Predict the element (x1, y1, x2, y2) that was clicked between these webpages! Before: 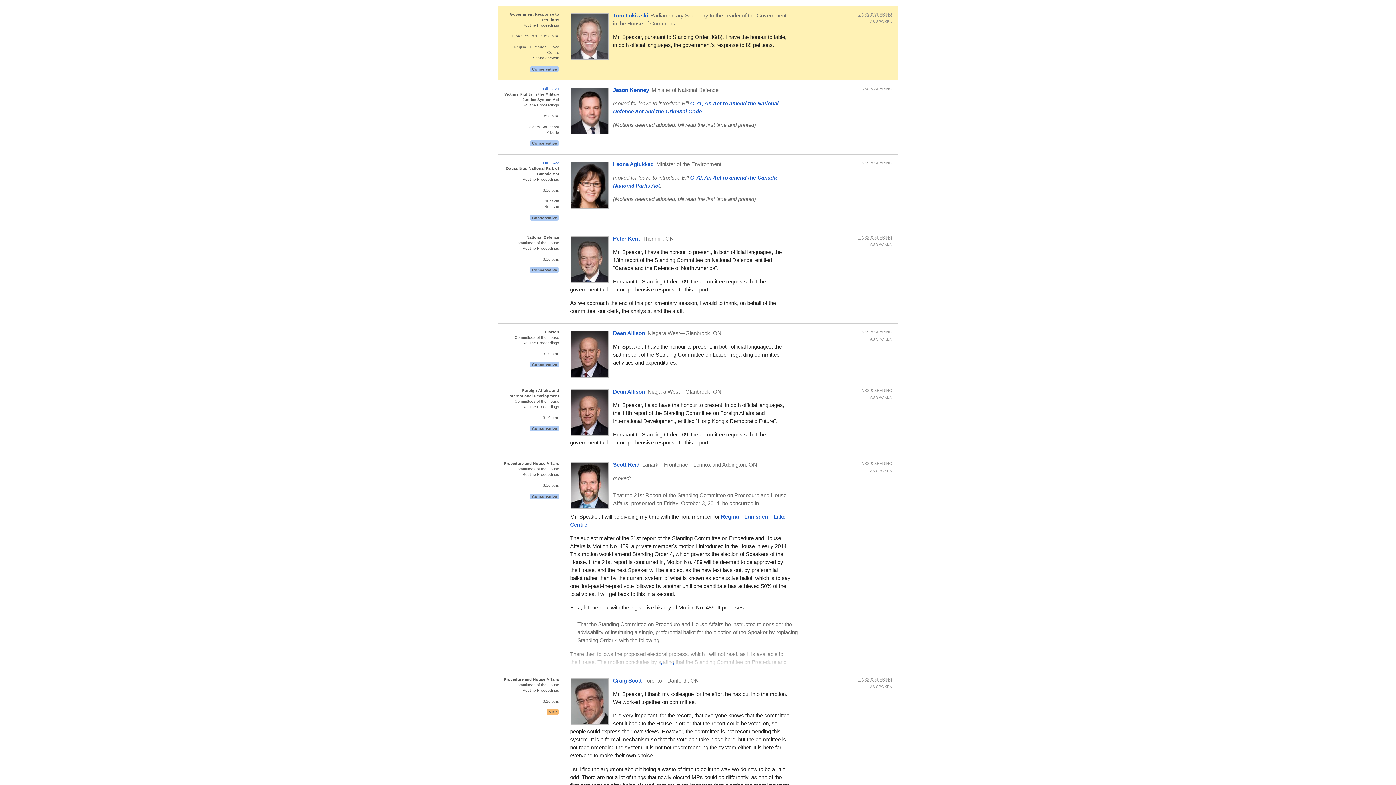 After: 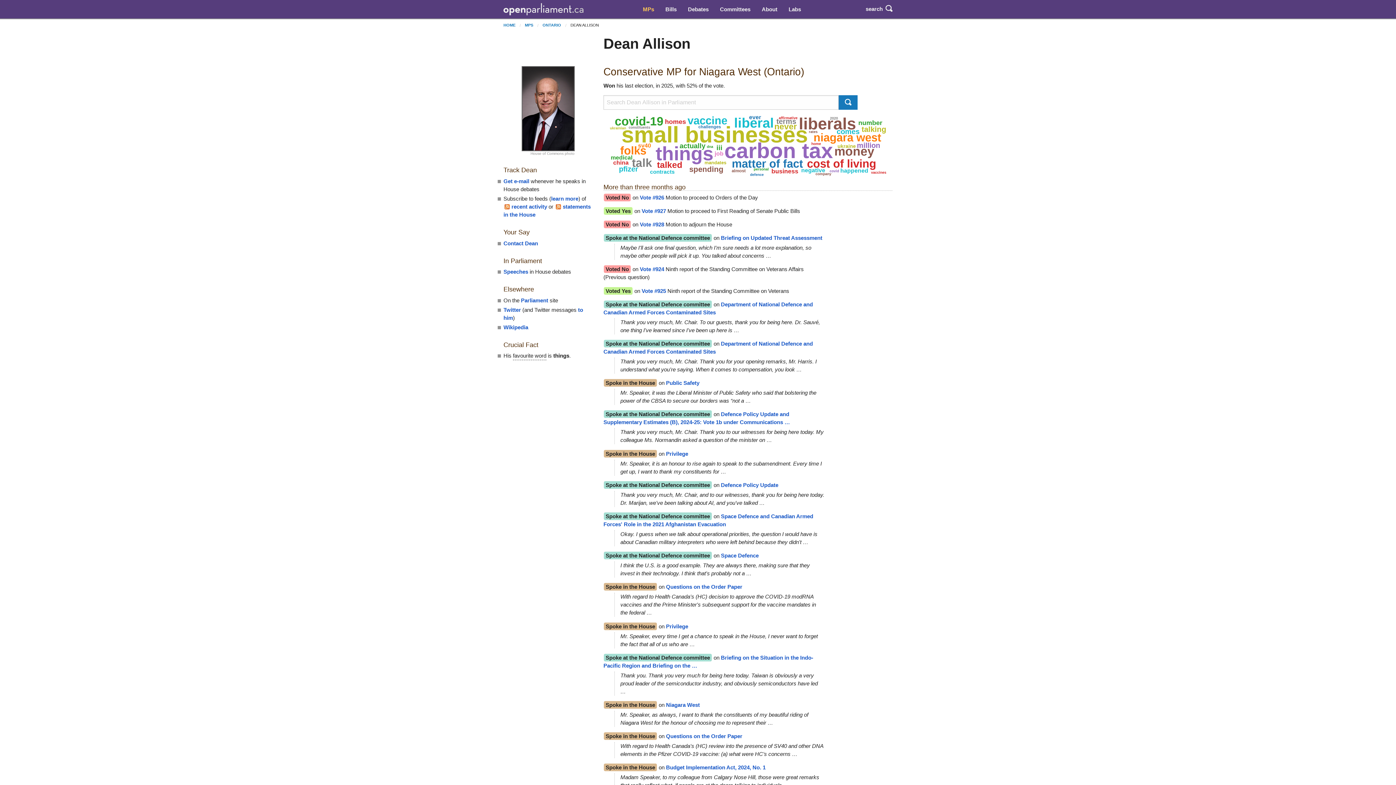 Action: bbox: (613, 388, 646, 394) label: Dean Allison 